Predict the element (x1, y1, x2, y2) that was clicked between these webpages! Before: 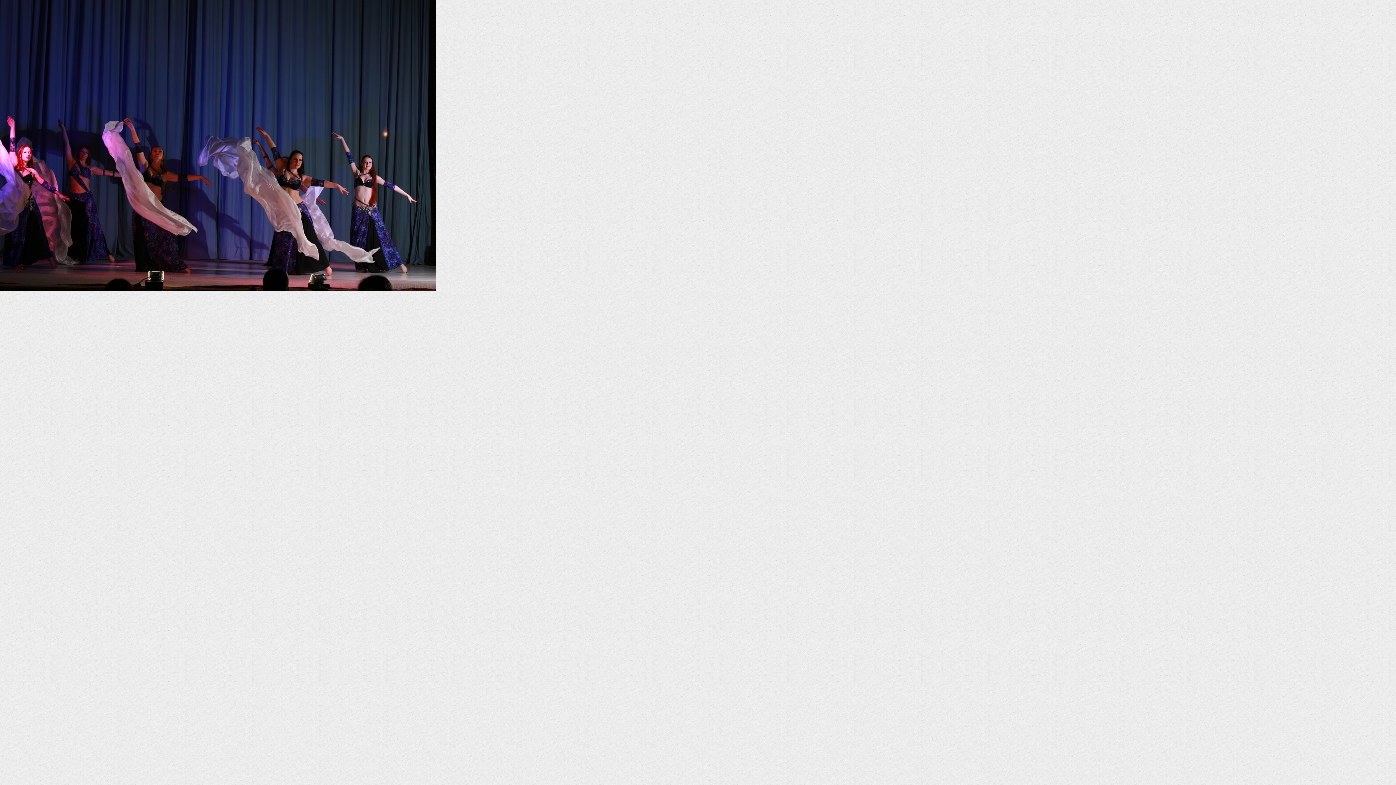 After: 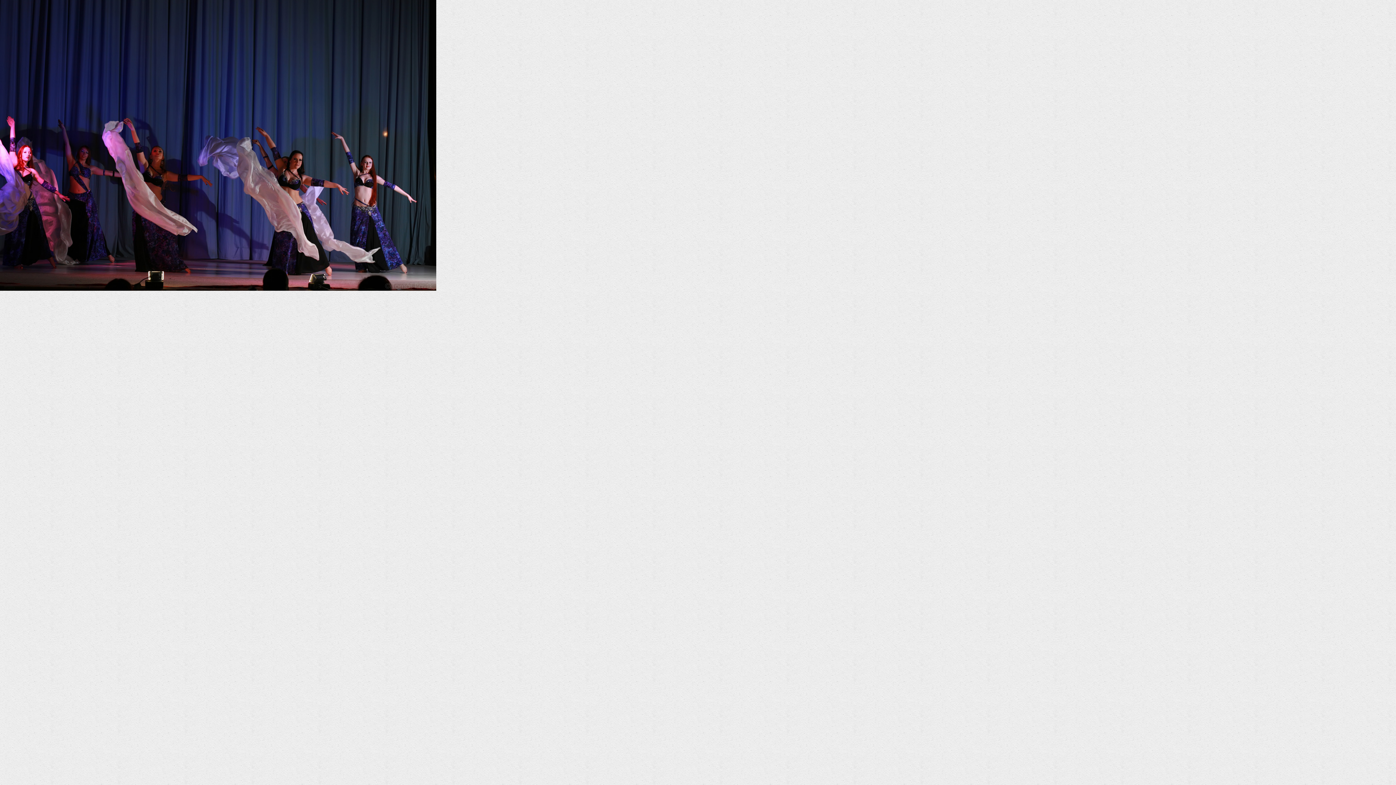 Action: bbox: (0, 285, 436, 292)